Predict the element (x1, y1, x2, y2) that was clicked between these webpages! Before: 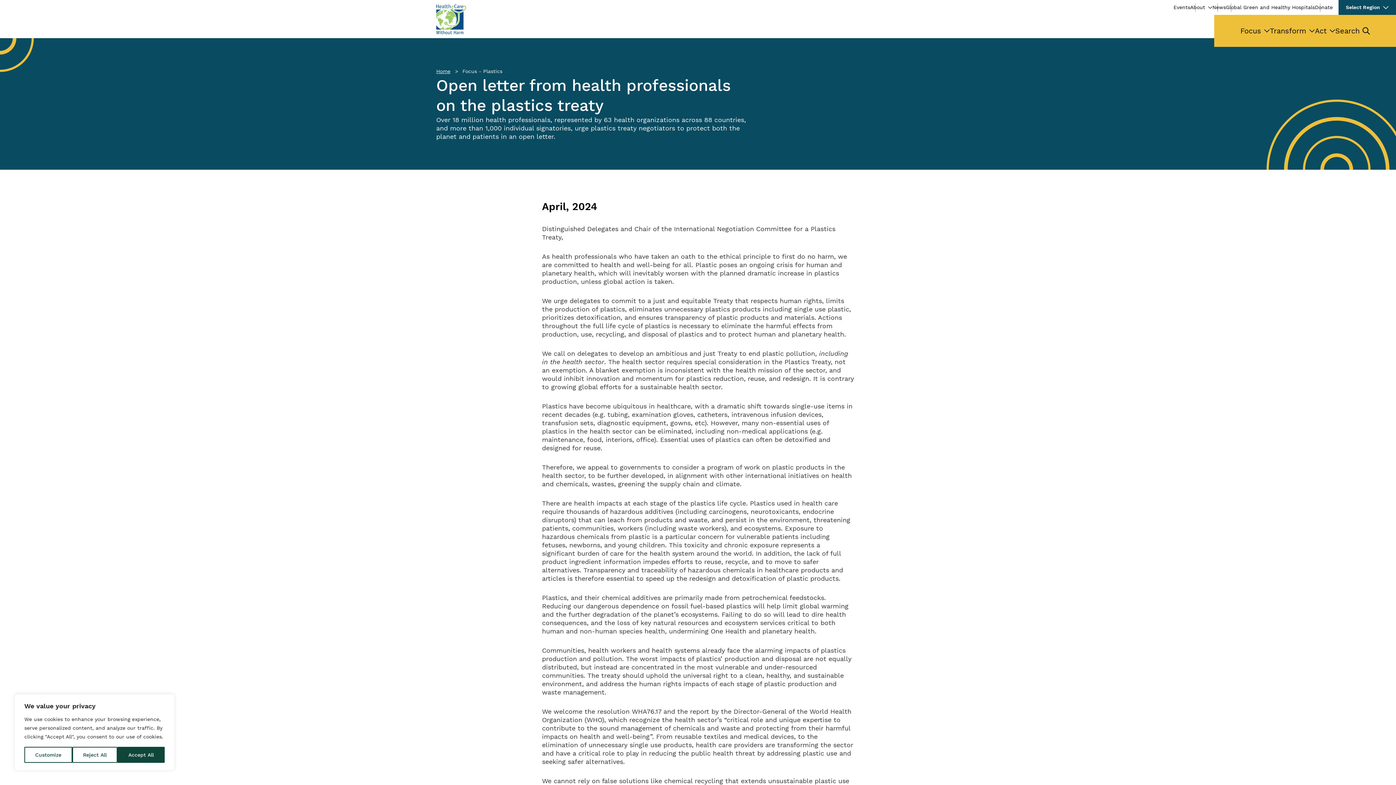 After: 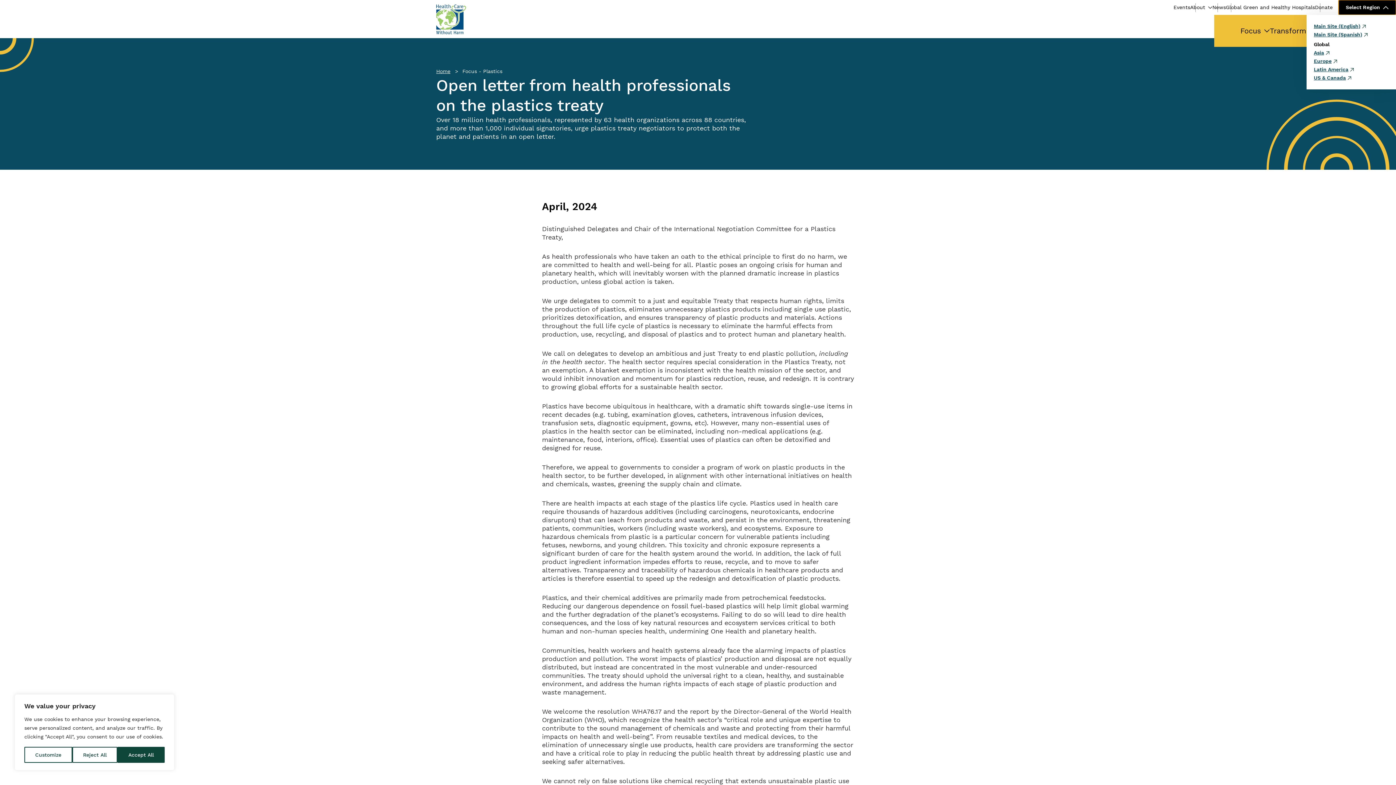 Action: label: Select Region bbox: (1338, 0, 1396, 14)